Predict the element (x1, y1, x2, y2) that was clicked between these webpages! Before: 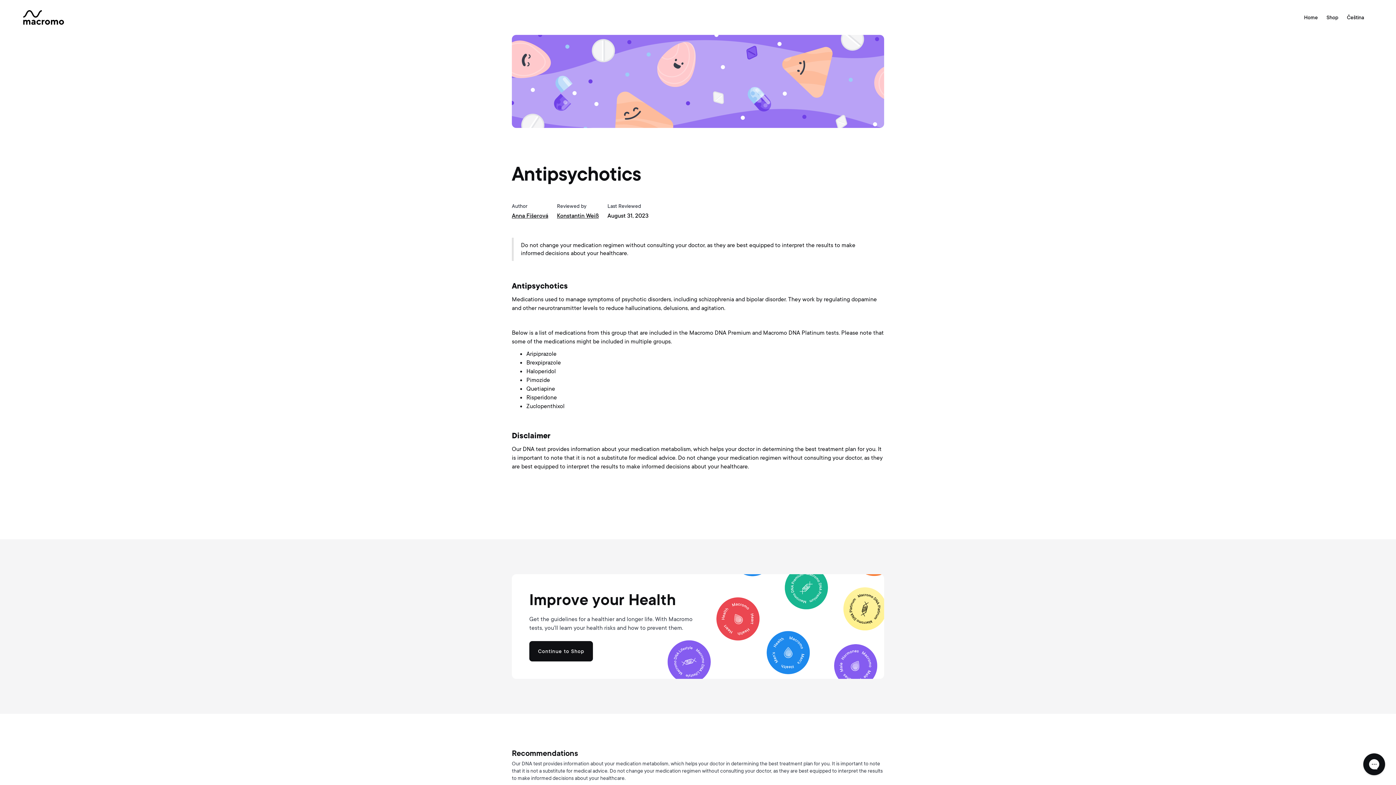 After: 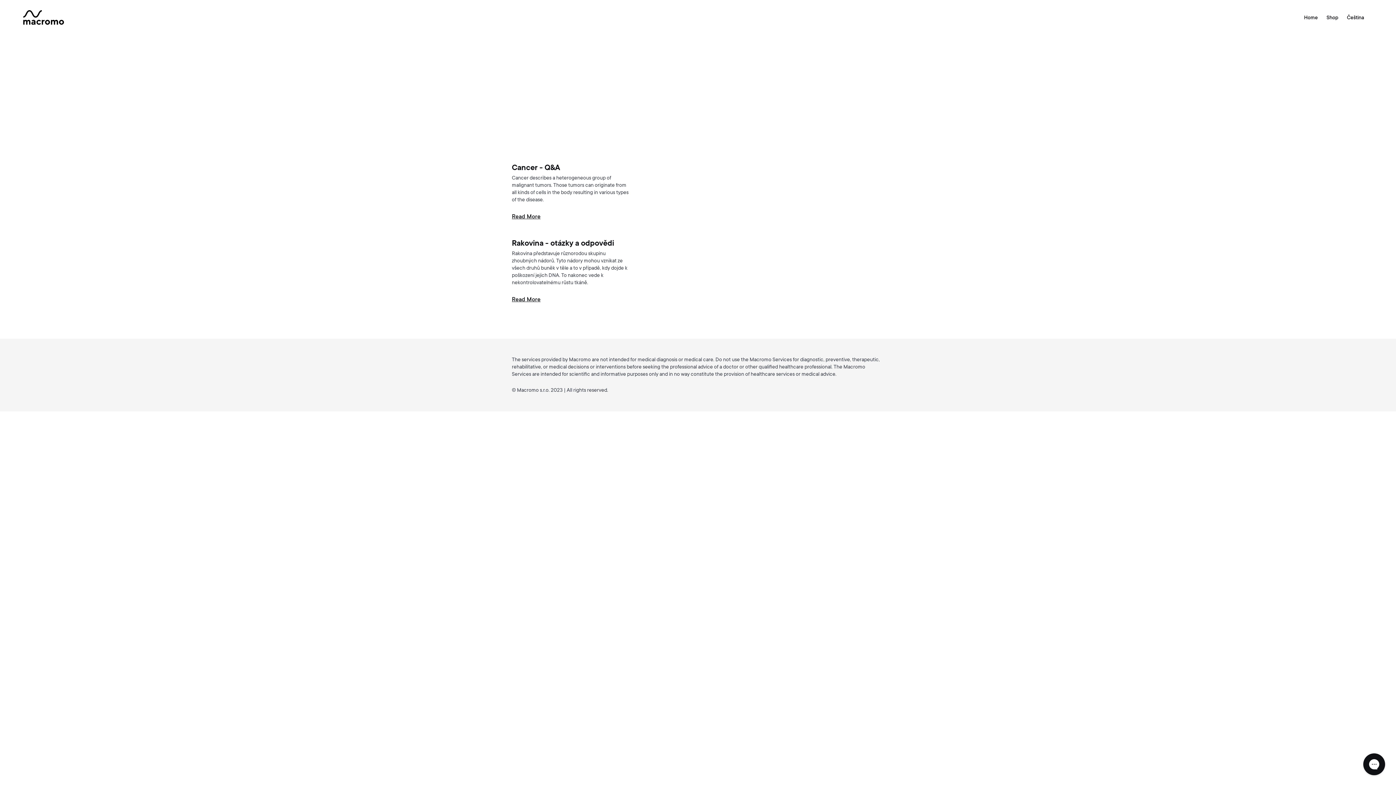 Action: bbox: (557, 211, 598, 220) label: Konstantin Weiß